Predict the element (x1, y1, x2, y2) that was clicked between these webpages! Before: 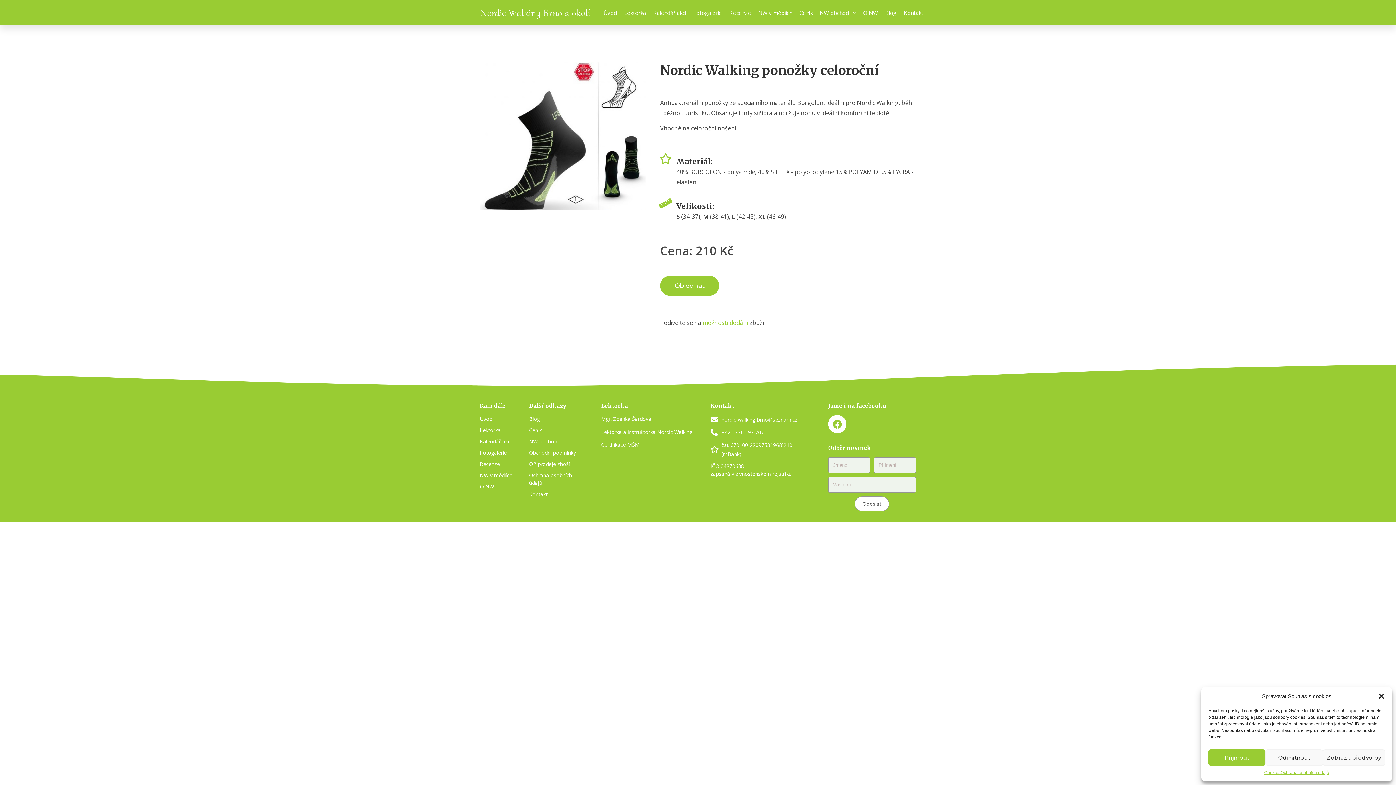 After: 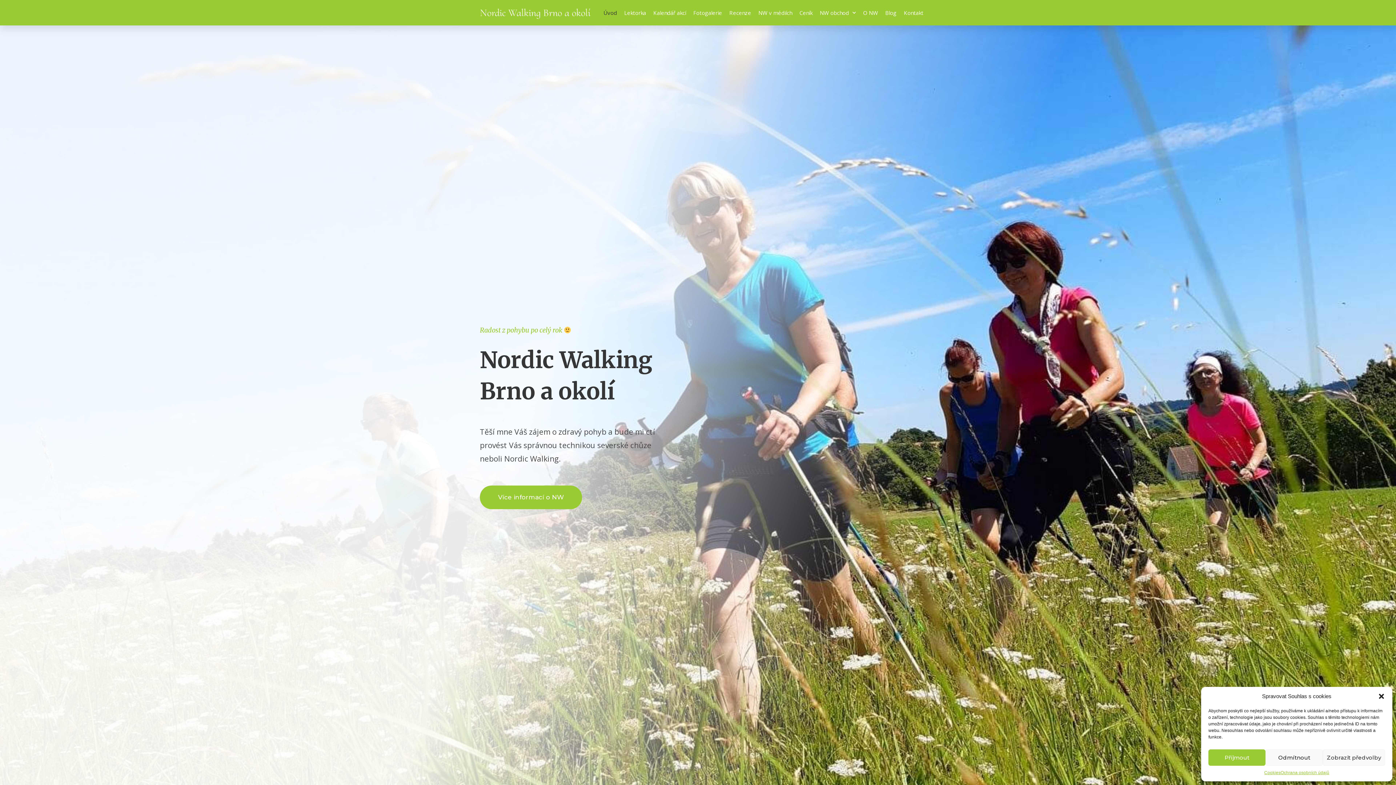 Action: bbox: (480, 415, 514, 422) label: Úvod